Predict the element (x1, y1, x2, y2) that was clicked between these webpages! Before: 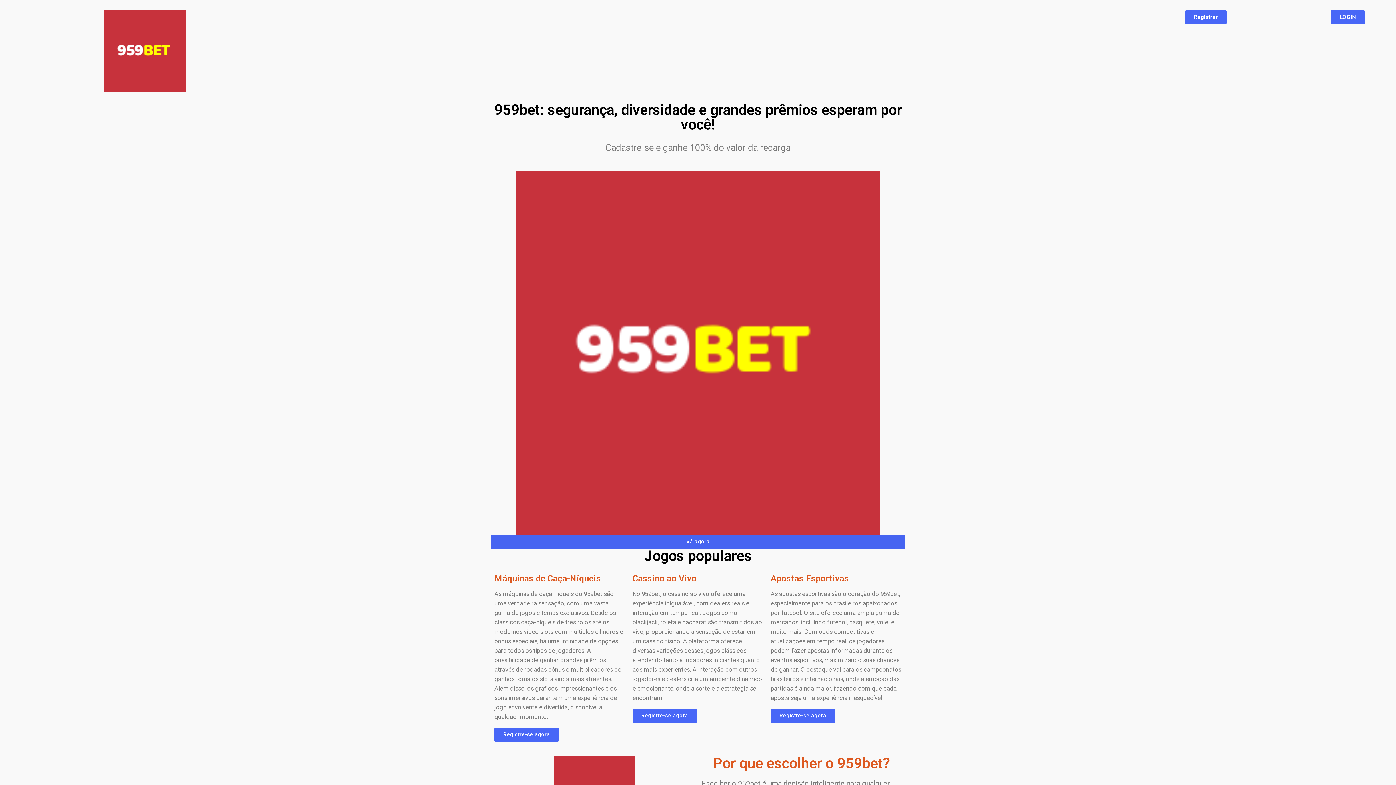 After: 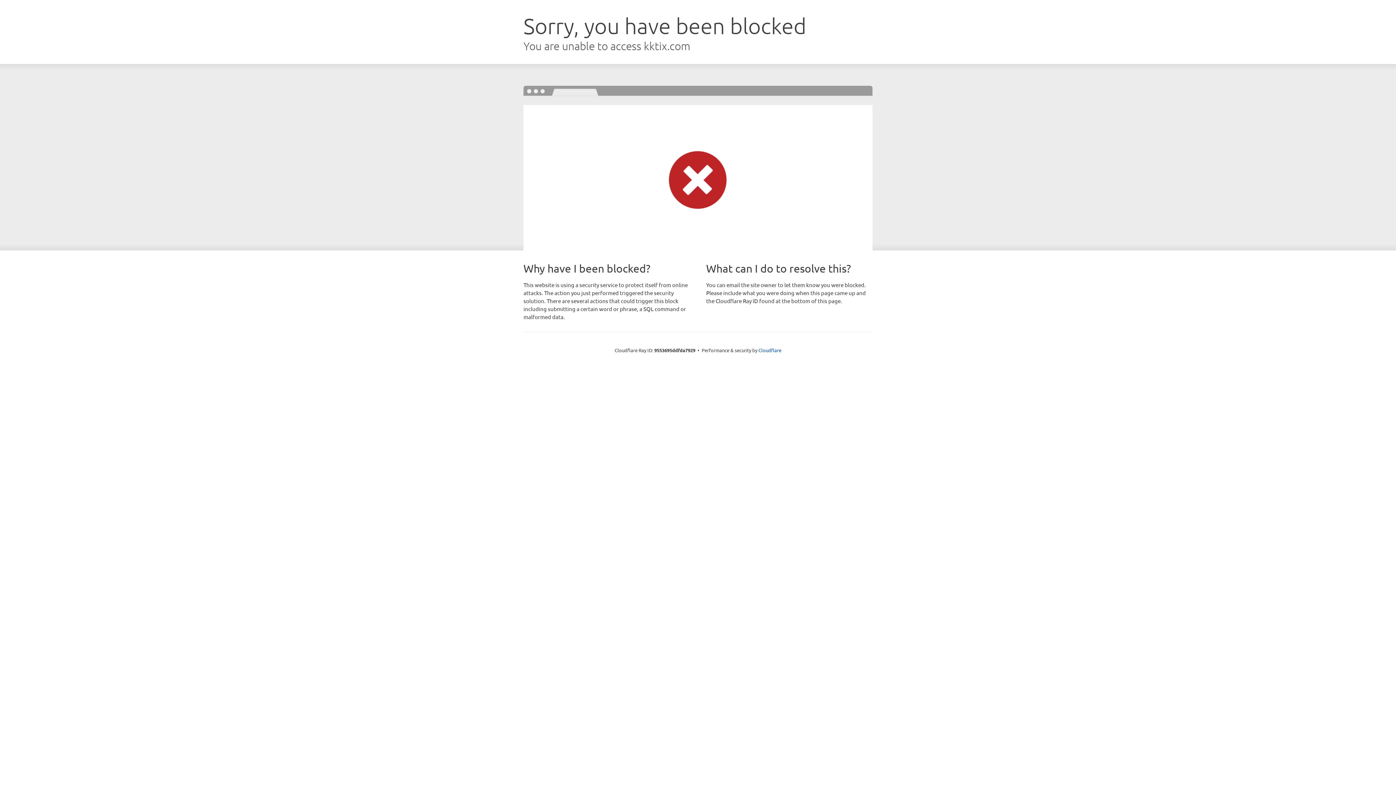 Action: bbox: (103, 10, 185, 92)